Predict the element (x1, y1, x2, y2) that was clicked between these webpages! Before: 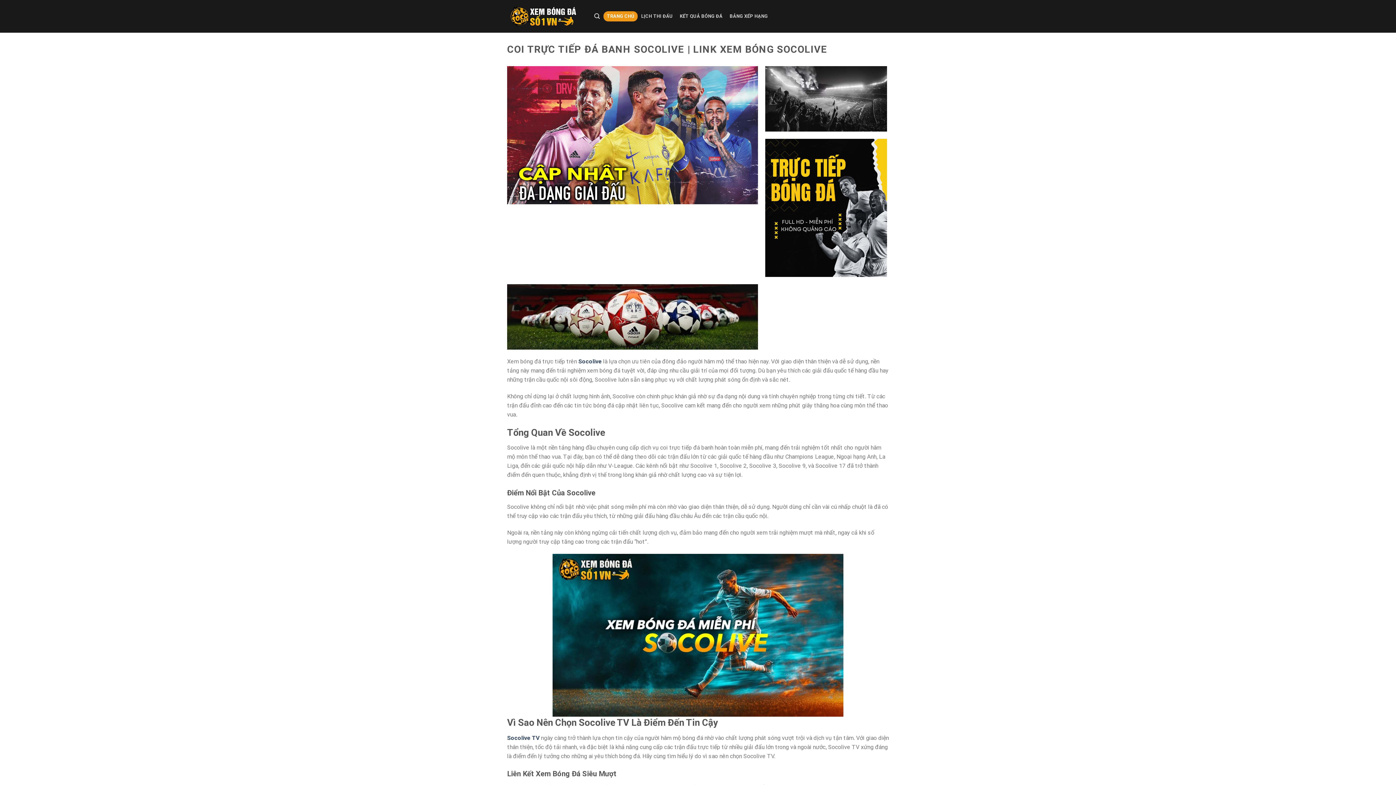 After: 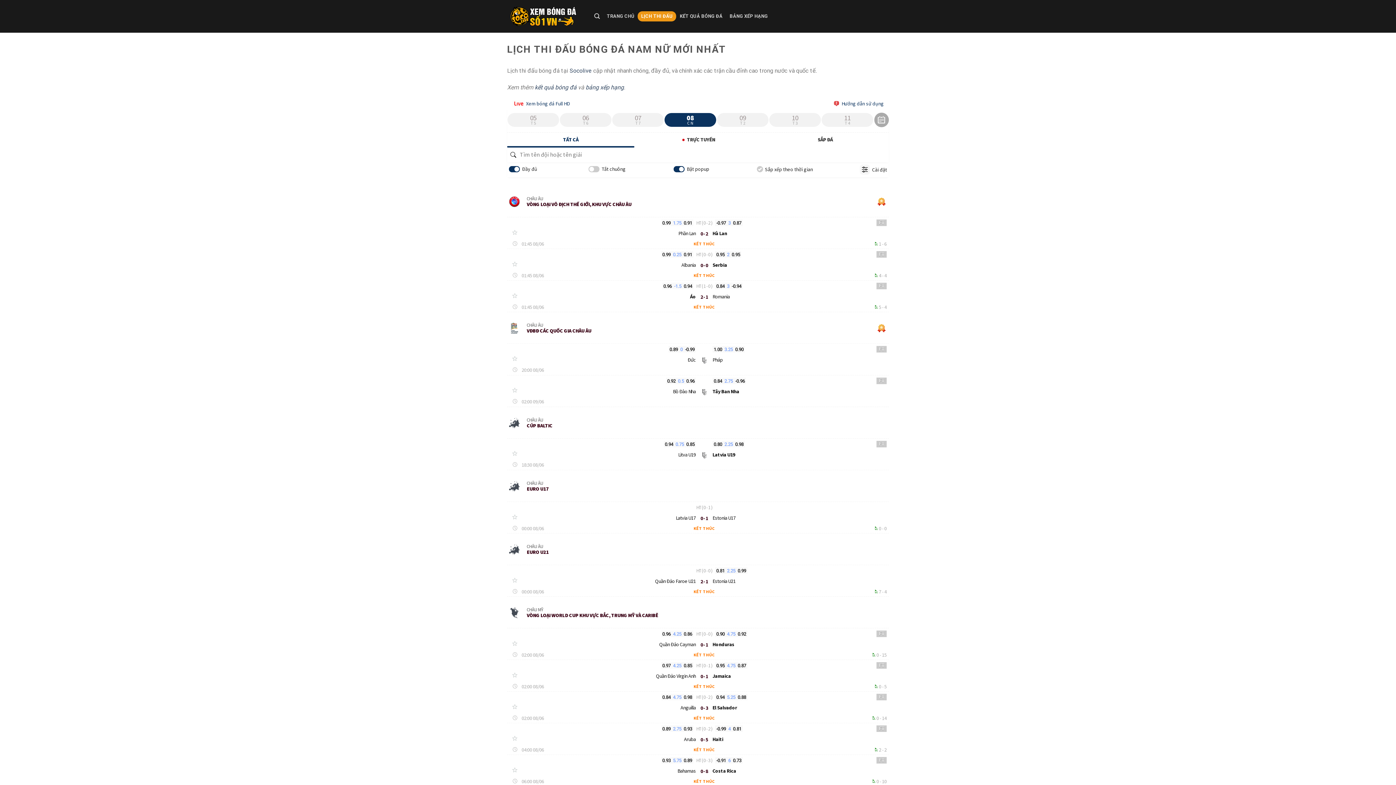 Action: label: LỊCH THI ĐẤU bbox: (637, 11, 676, 21)